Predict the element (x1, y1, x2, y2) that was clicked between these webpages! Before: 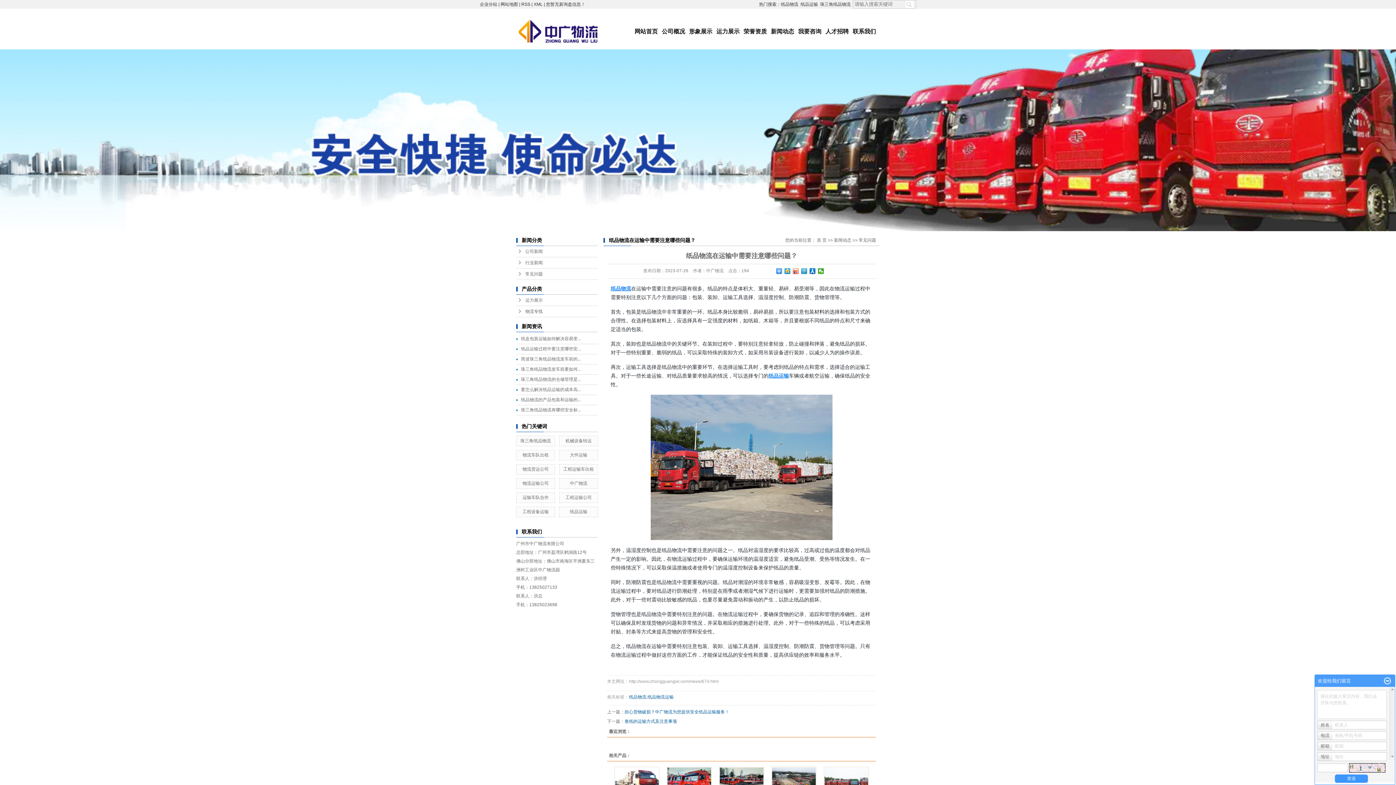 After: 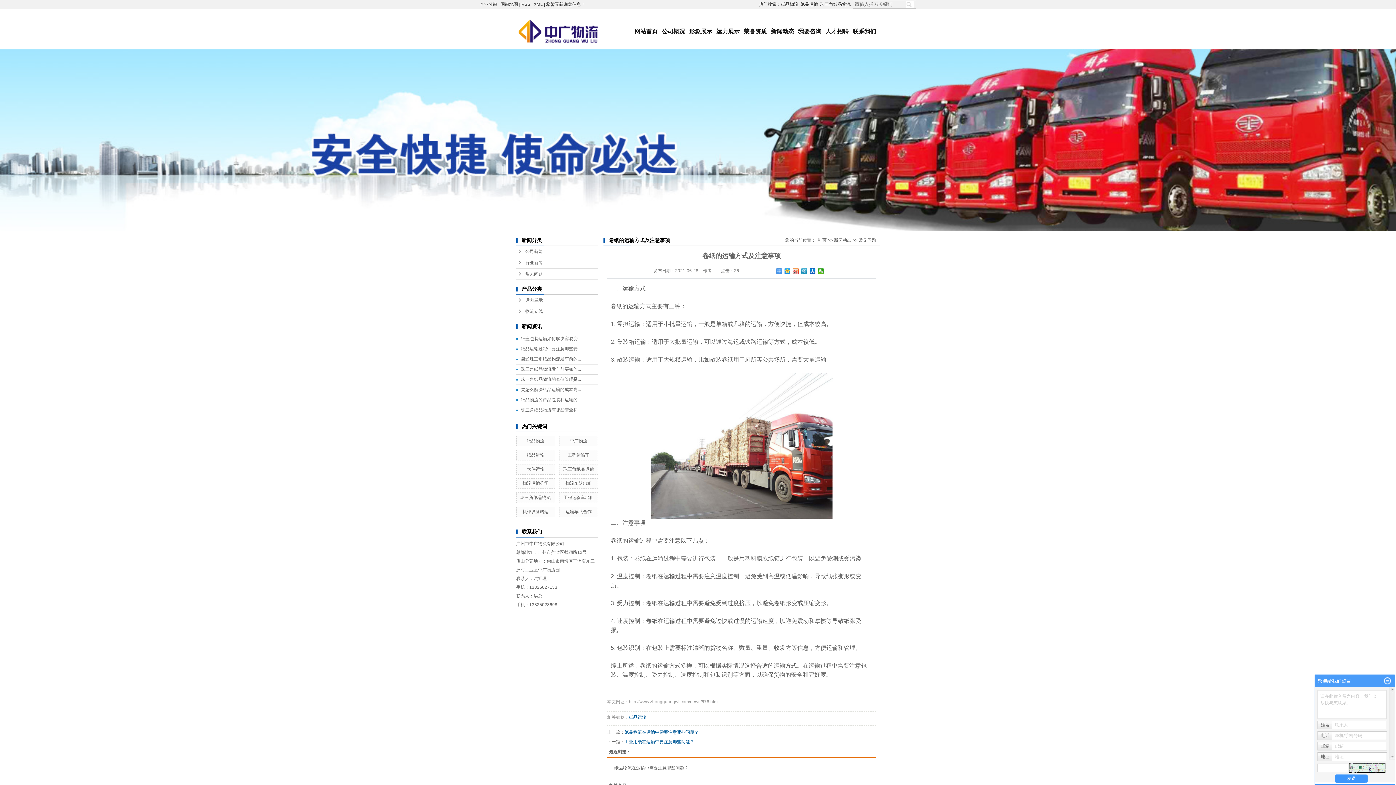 Action: bbox: (624, 719, 677, 724) label: 卷纸的运输方式及注意事项